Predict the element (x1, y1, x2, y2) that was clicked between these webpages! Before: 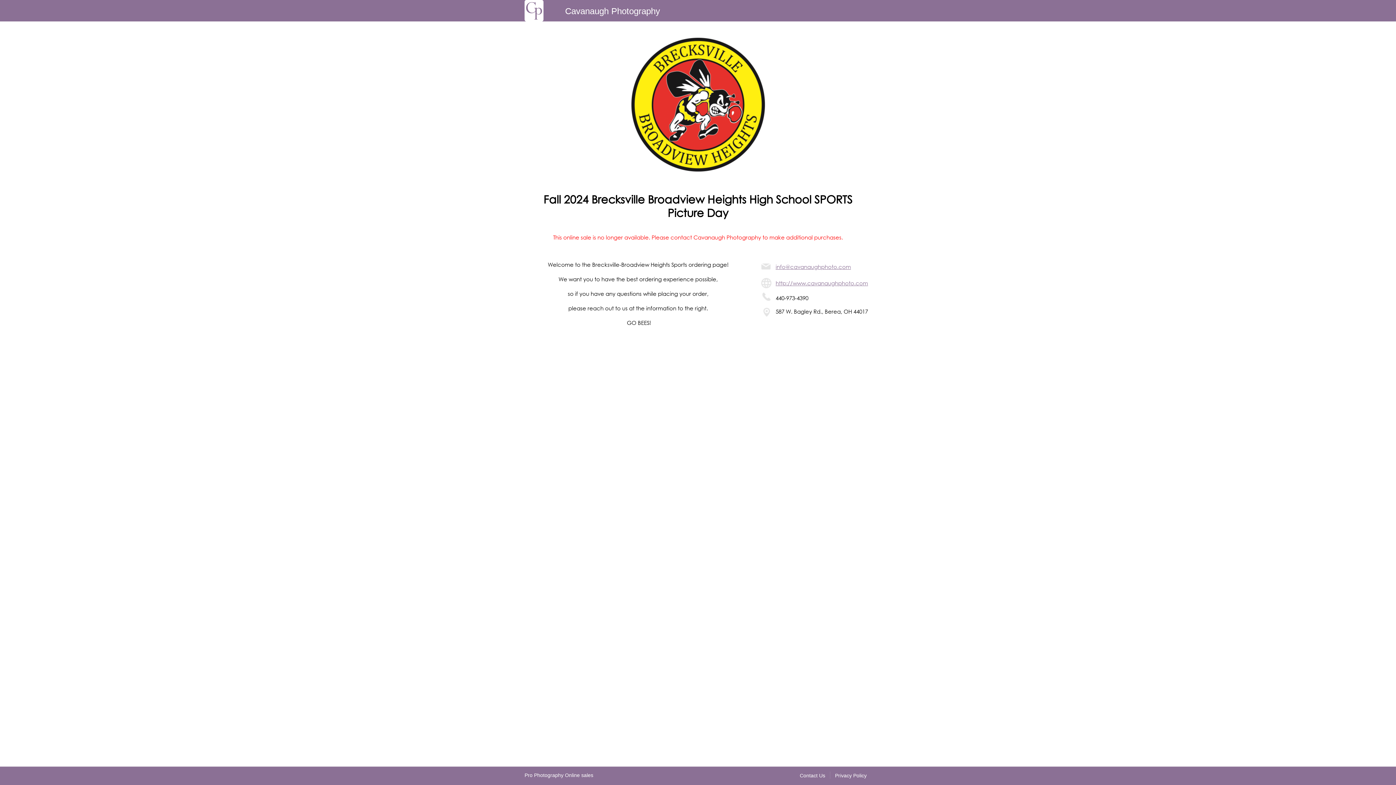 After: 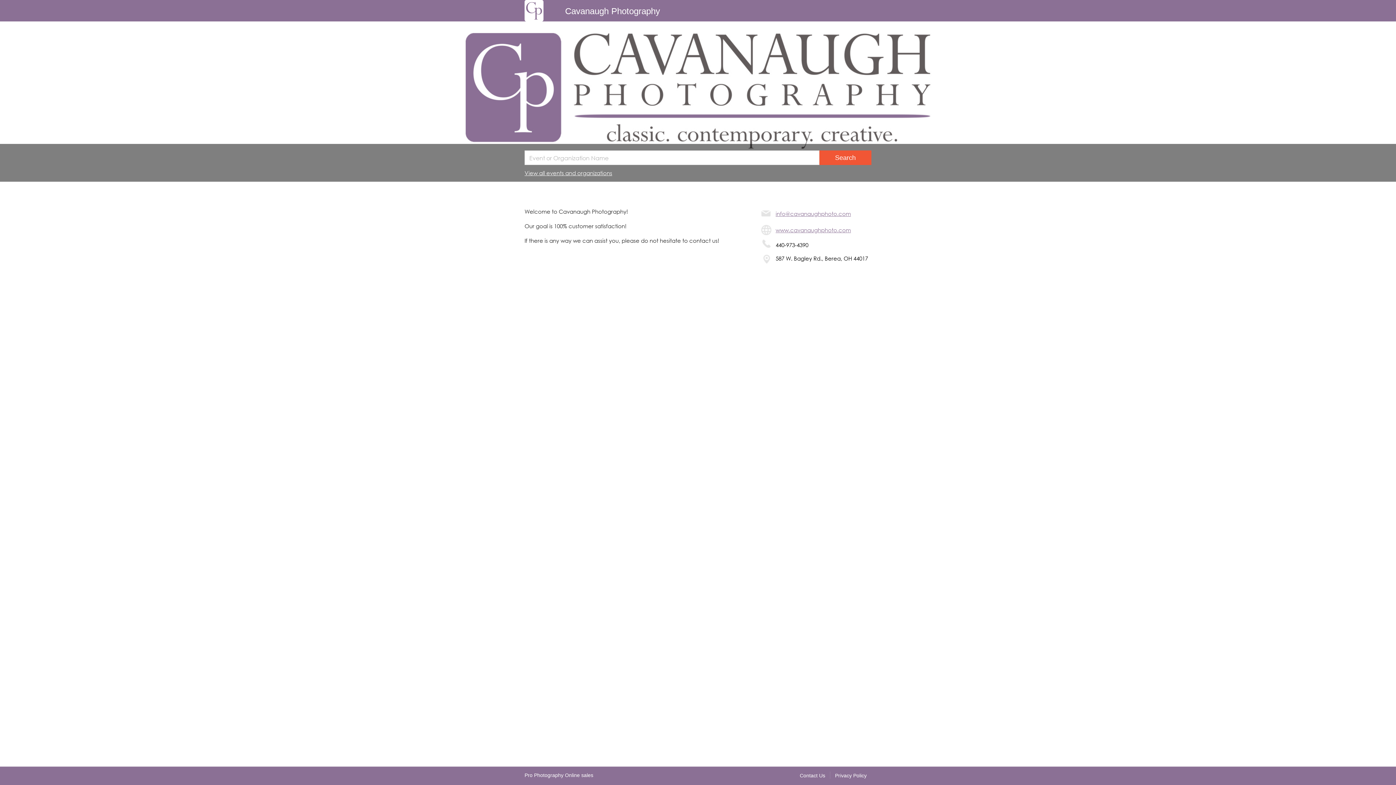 Action: bbox: (524, 0, 543, 21)